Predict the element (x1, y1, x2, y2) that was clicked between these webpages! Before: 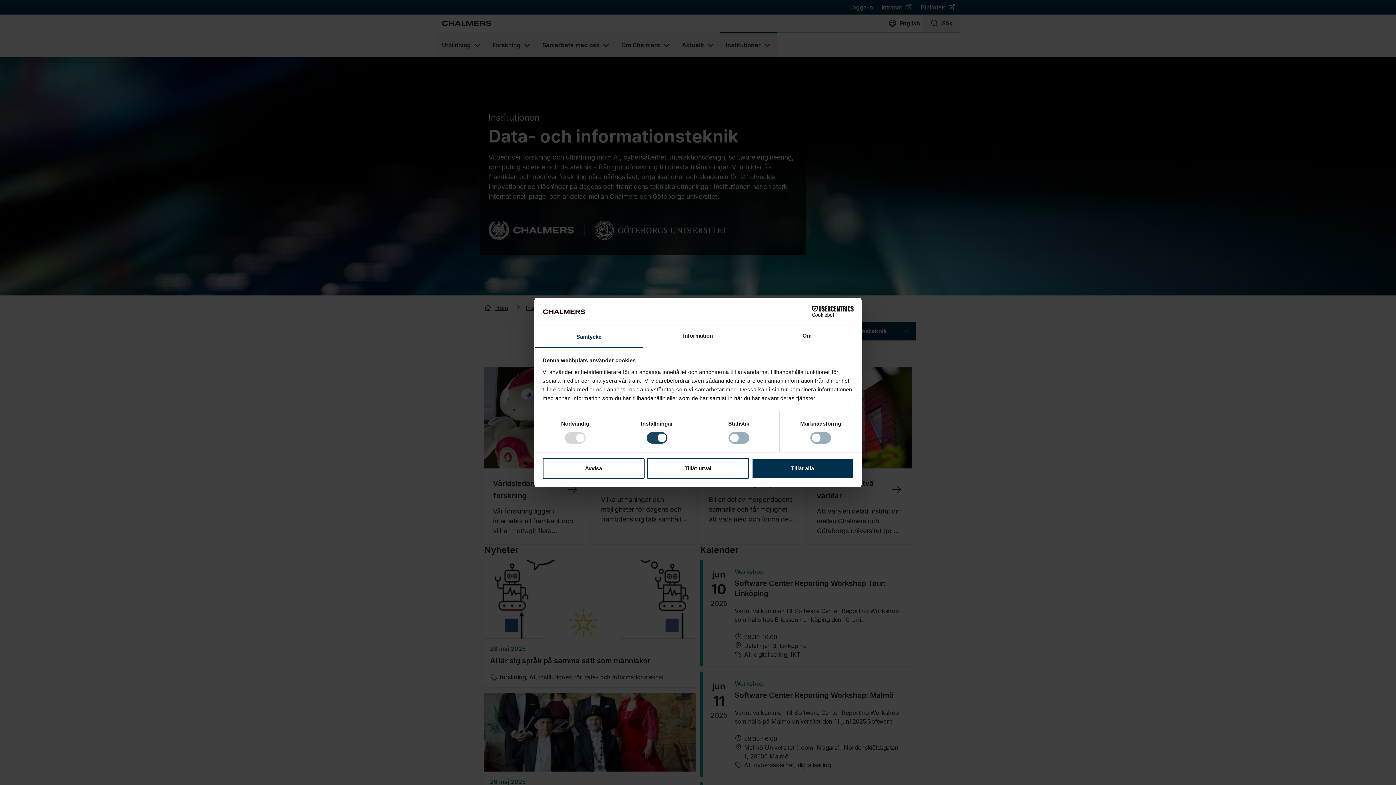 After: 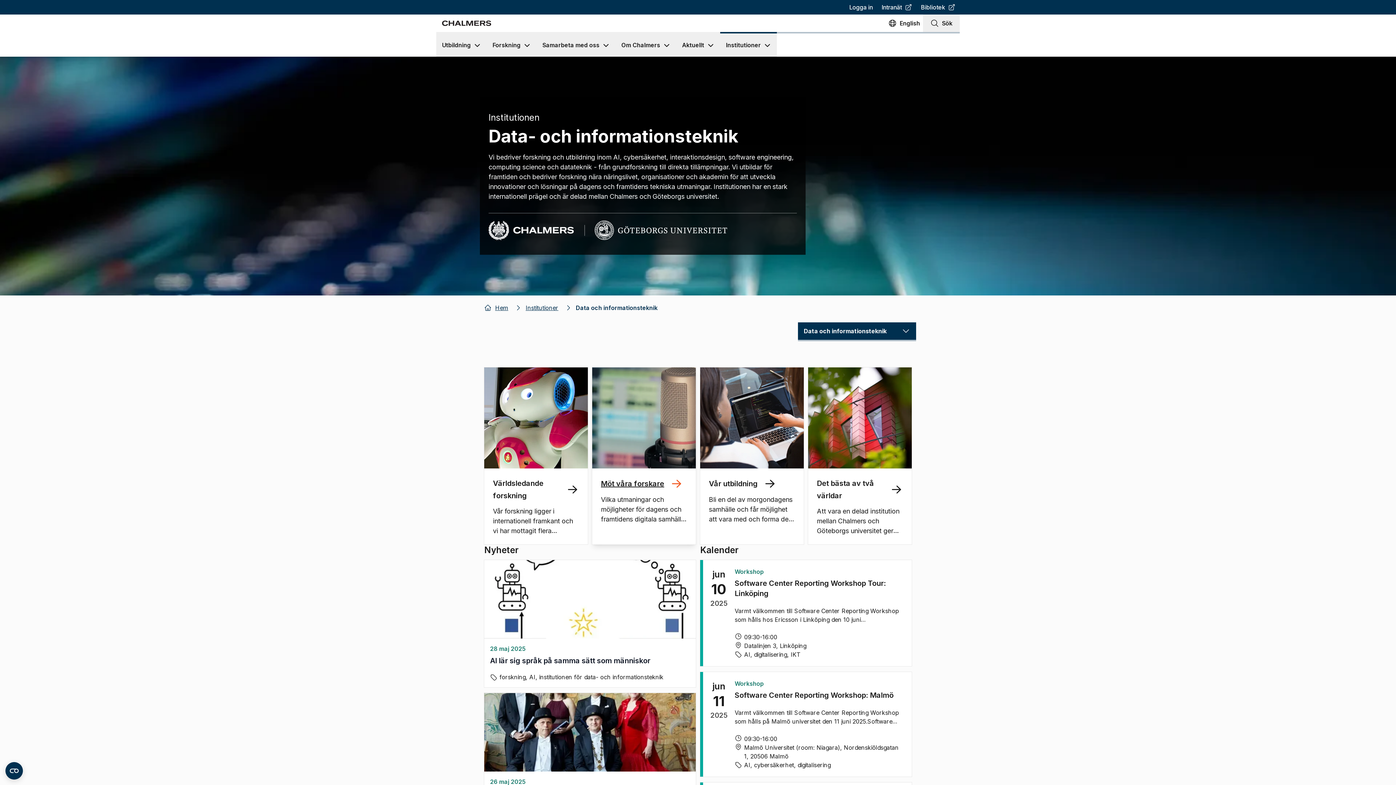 Action: bbox: (542, 458, 644, 479) label: Avvisa